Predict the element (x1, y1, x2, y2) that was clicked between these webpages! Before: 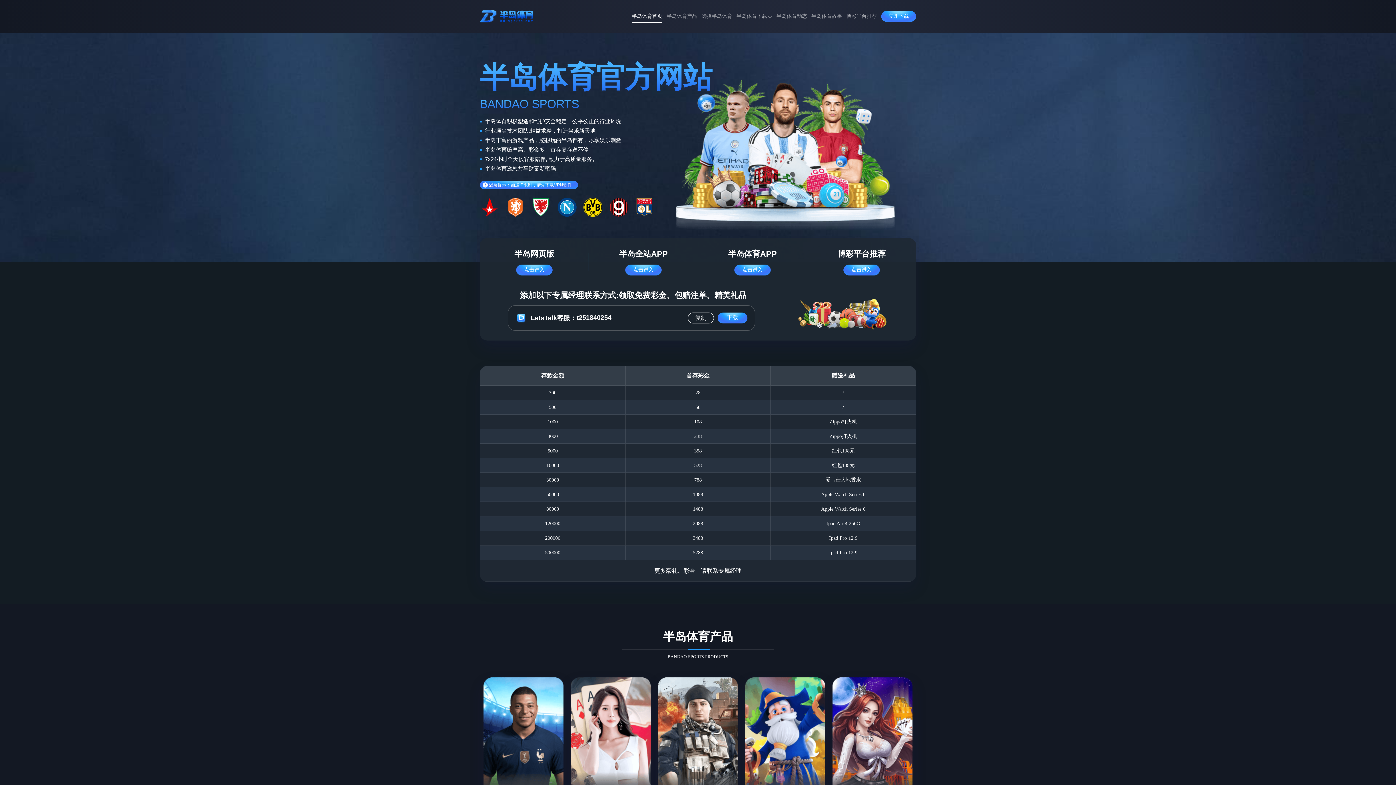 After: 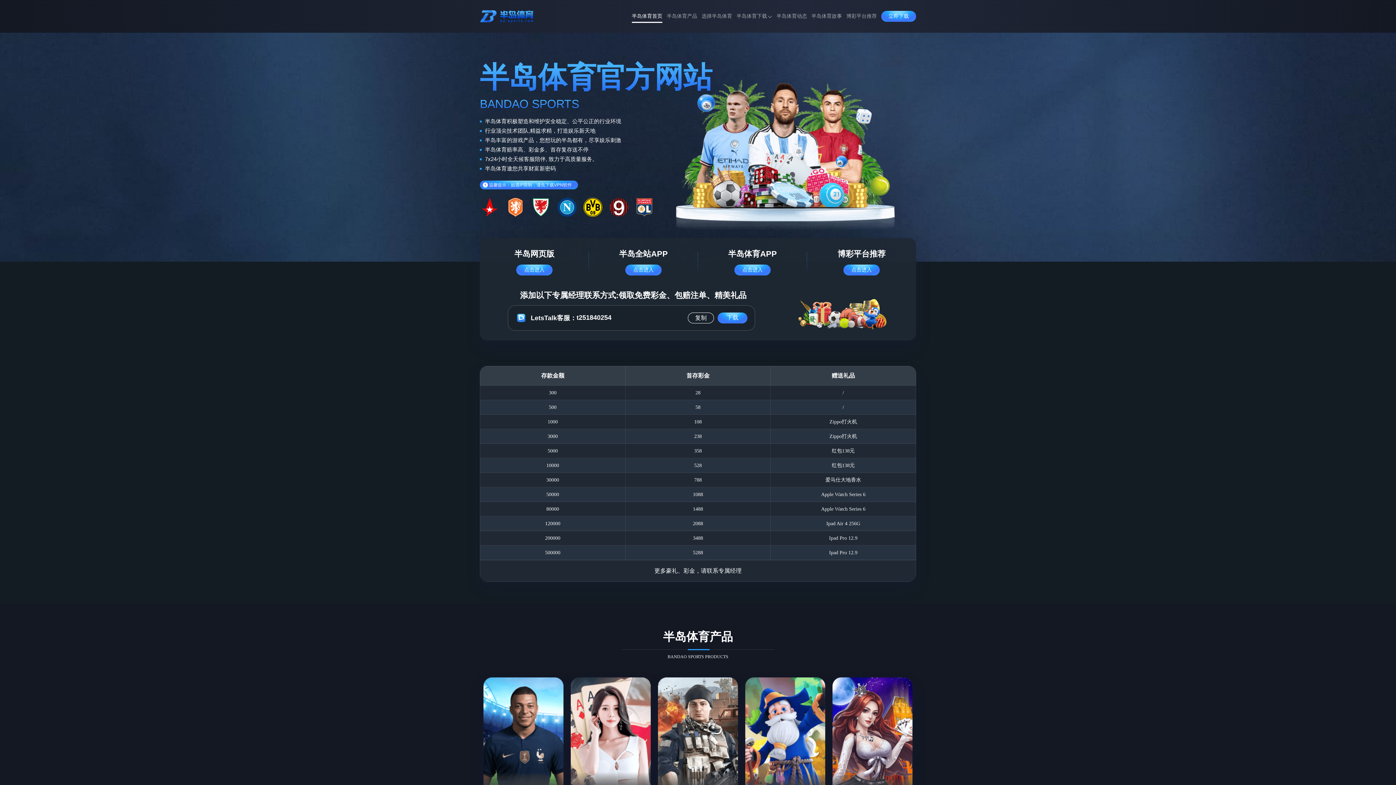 Action: bbox: (480, 5, 534, 26)